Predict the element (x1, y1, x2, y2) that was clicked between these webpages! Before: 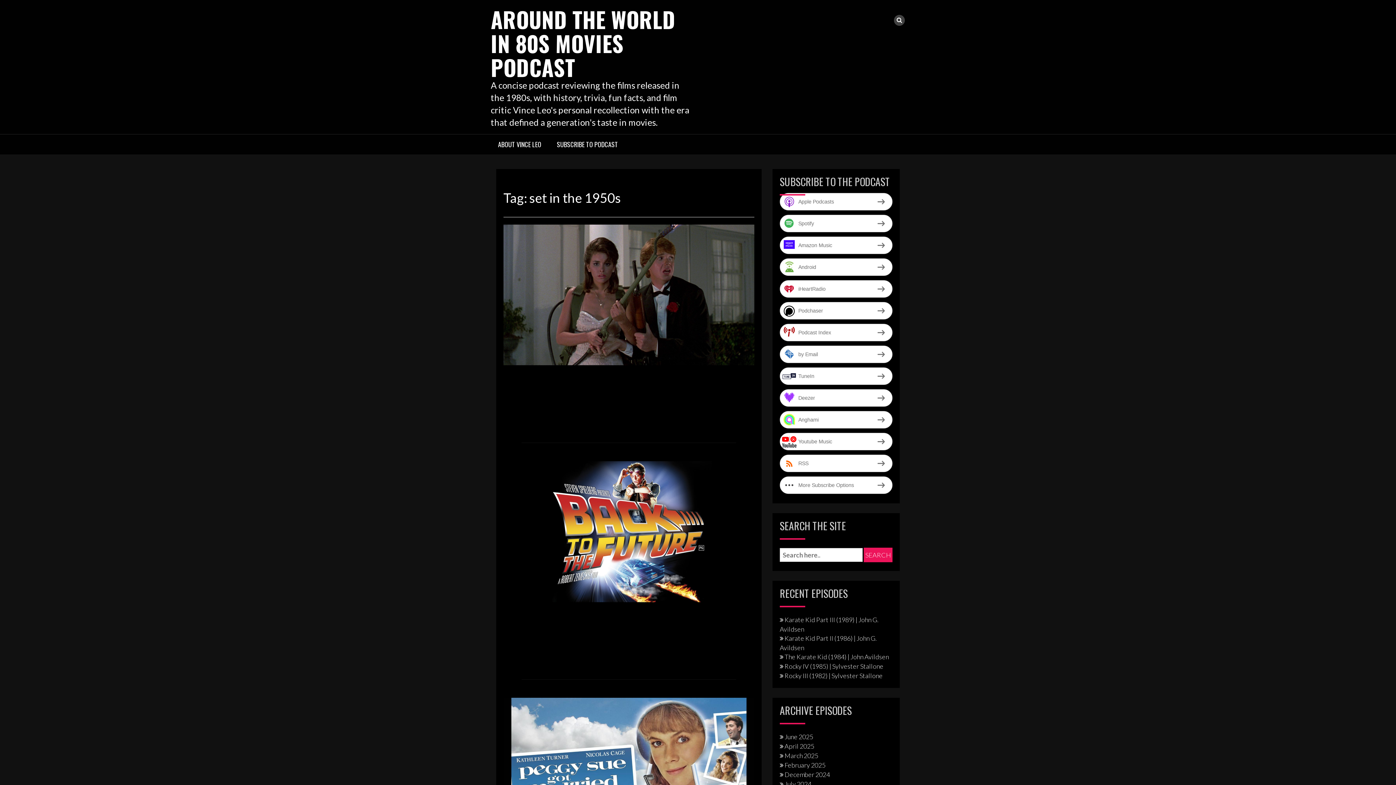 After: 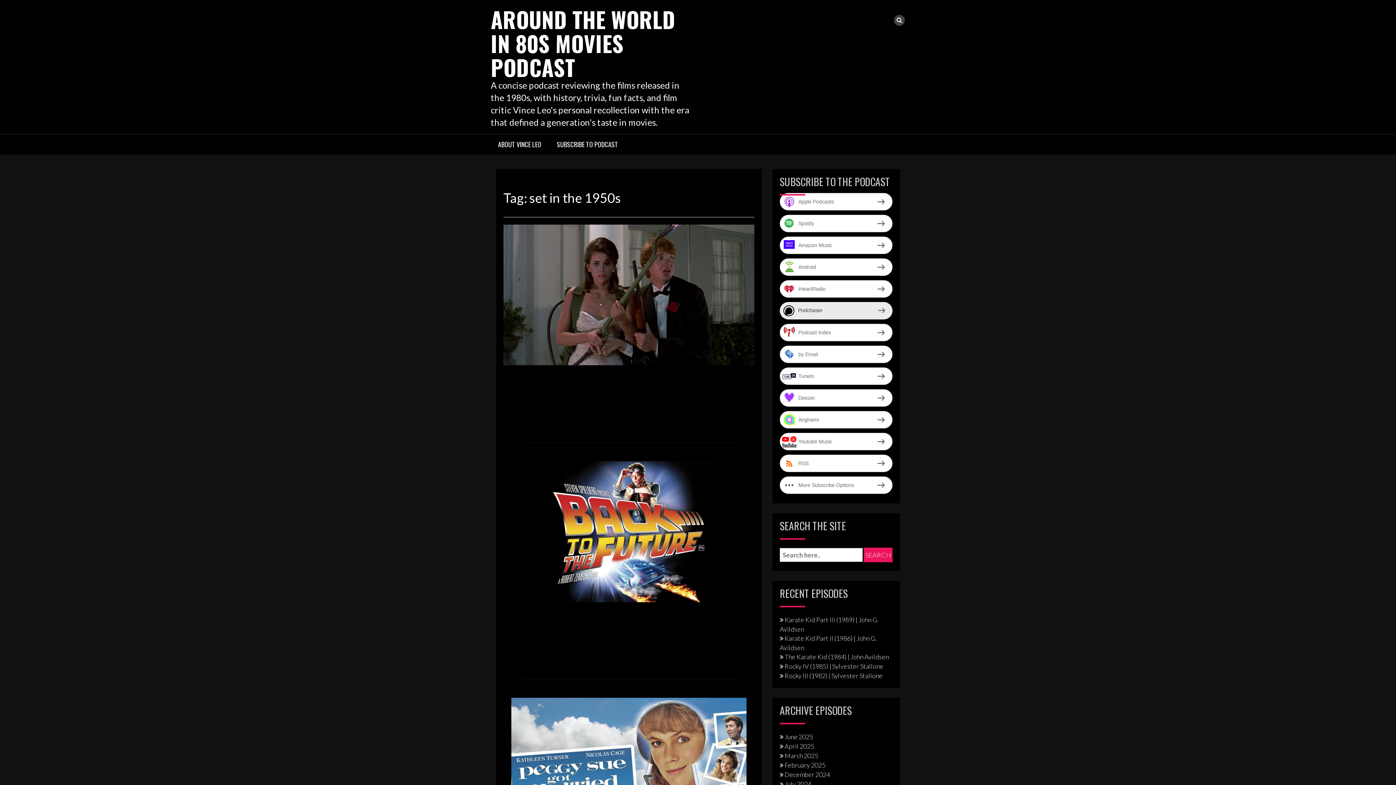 Action: label: Podchaser bbox: (780, 302, 892, 319)